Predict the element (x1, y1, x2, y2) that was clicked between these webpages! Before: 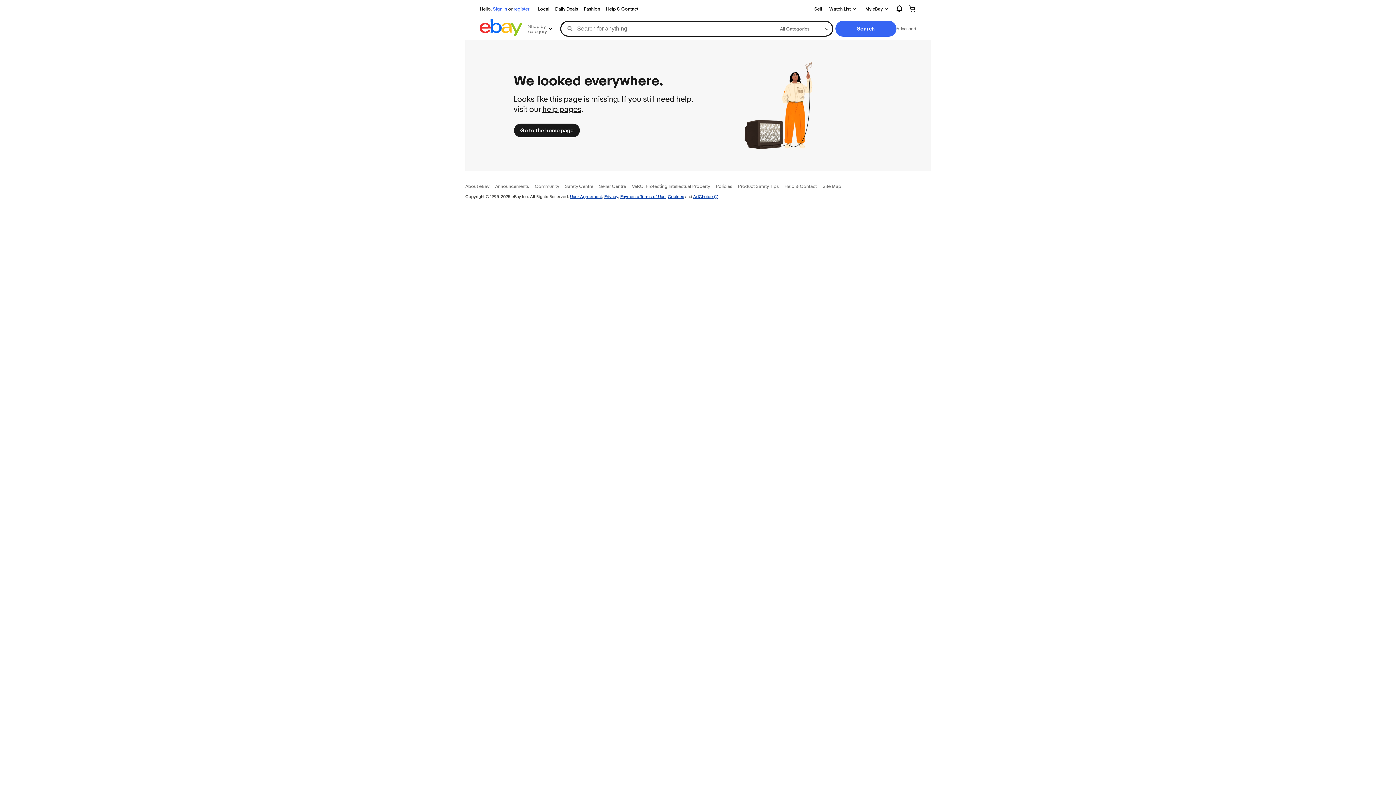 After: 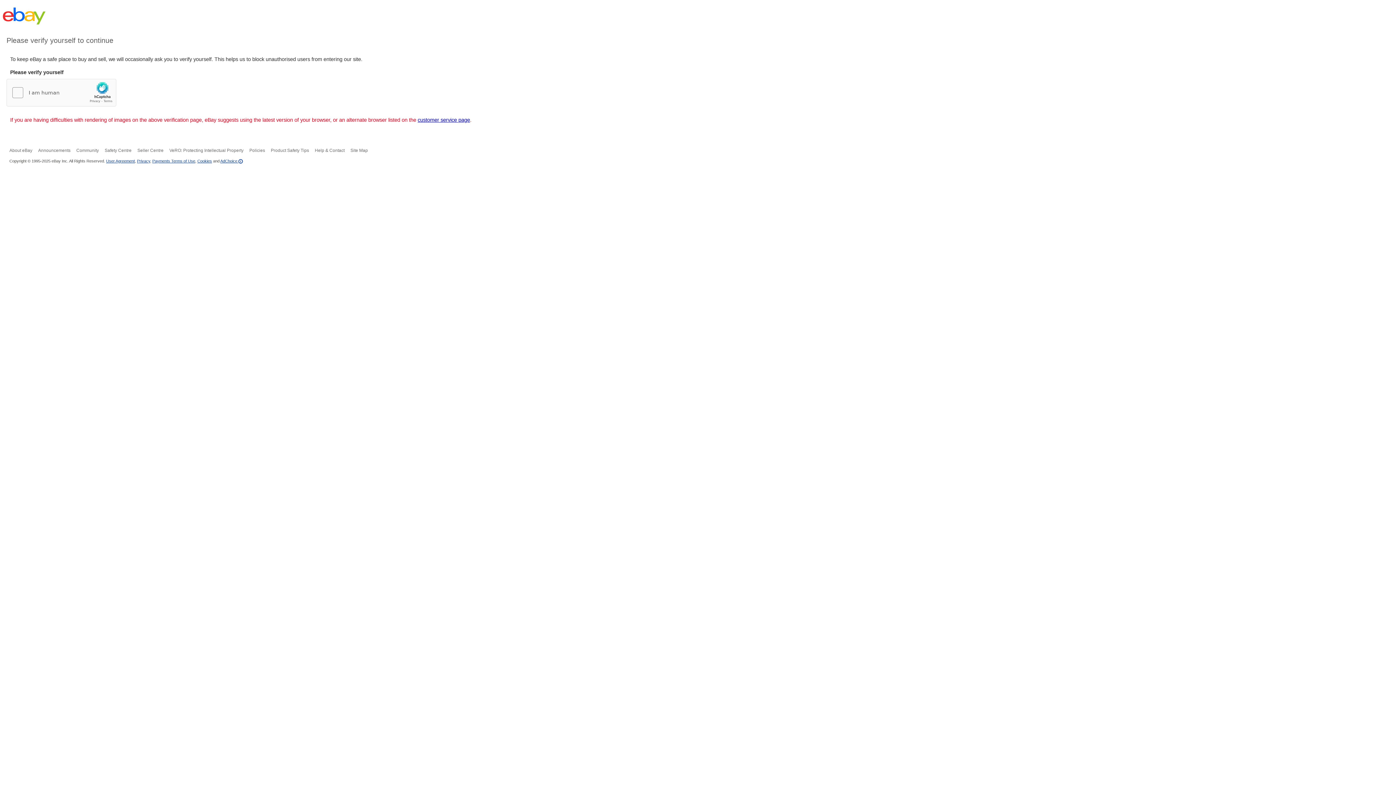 Action: bbox: (570, 193, 602, 199) label: User Agreement